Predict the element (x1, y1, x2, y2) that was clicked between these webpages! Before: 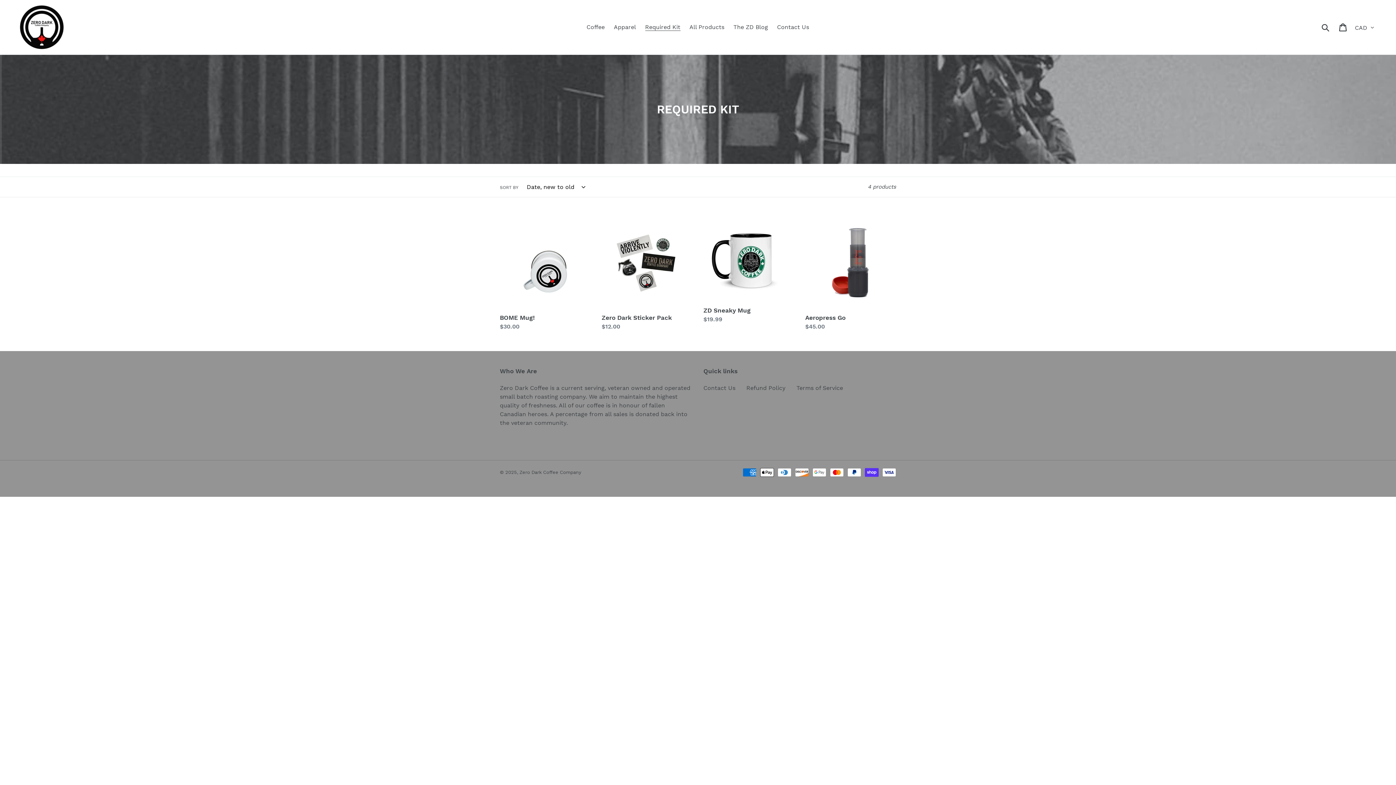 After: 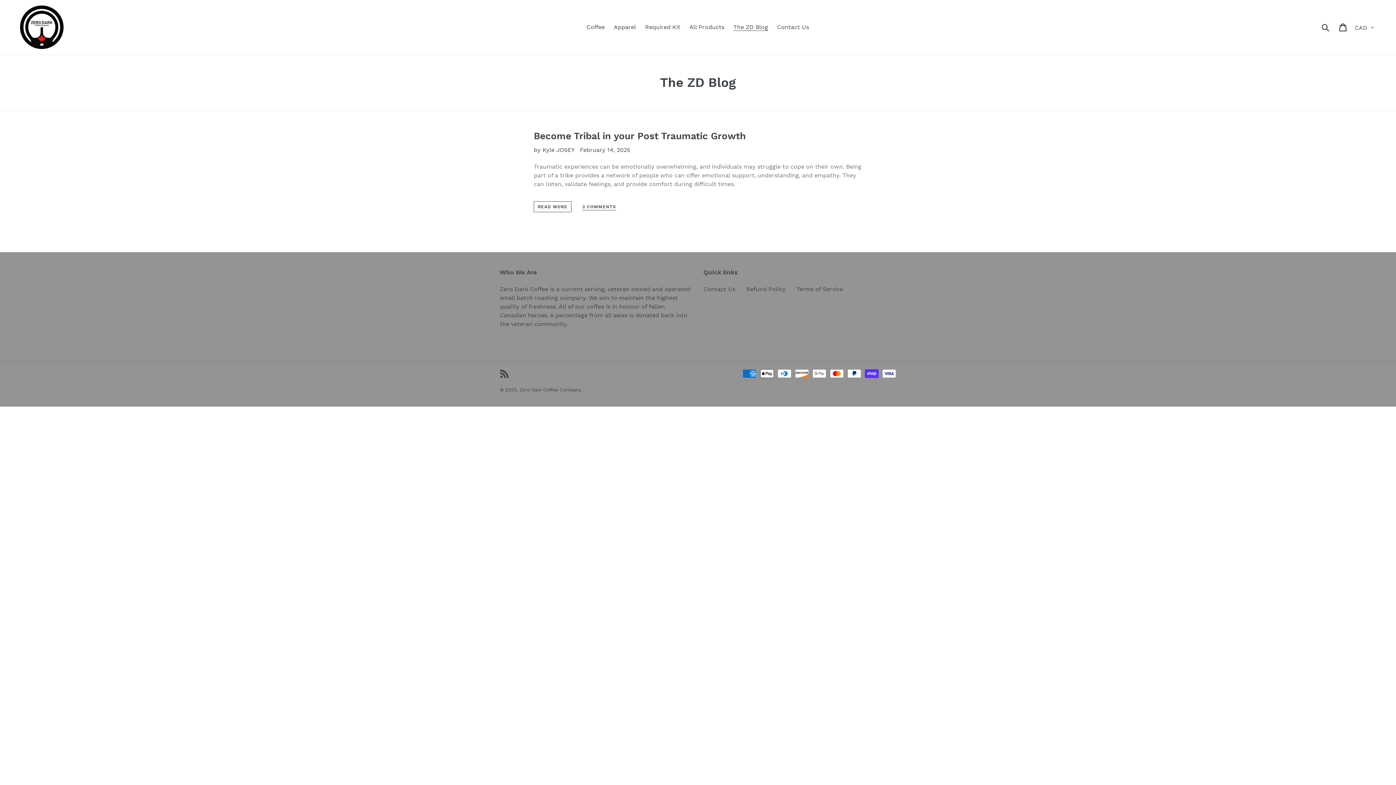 Action: label: The ZD Blog bbox: (730, 21, 771, 32)